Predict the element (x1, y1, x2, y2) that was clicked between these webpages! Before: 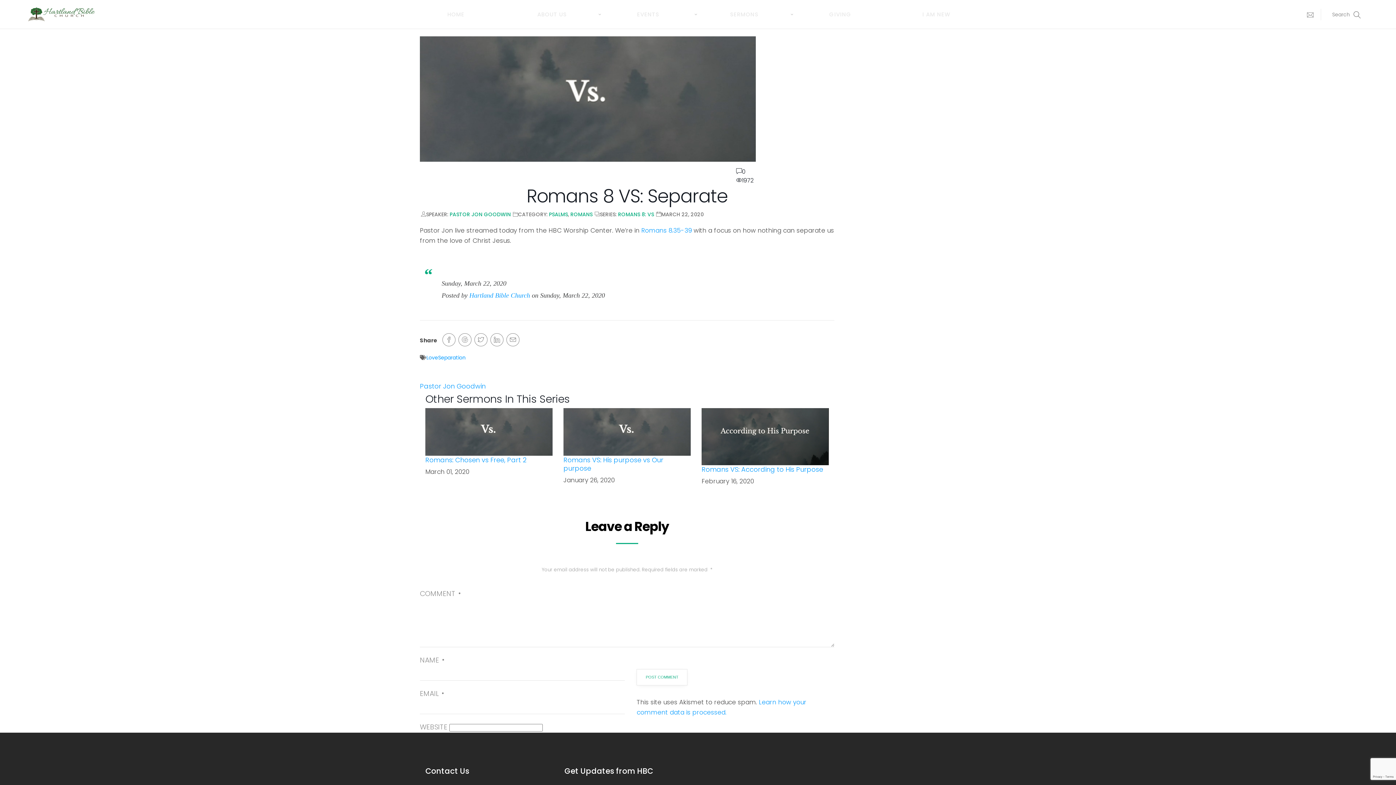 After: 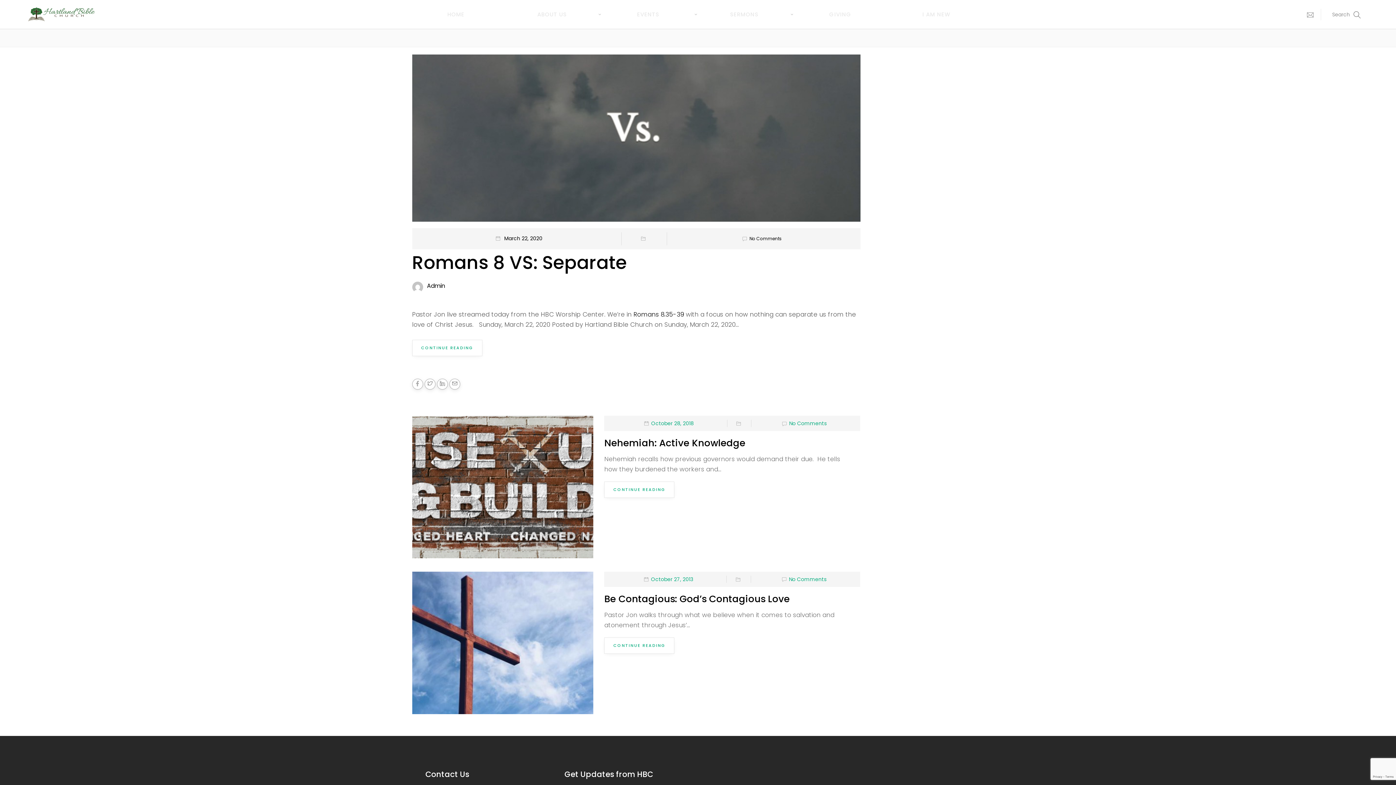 Action: bbox: (426, 354, 438, 361) label: Love